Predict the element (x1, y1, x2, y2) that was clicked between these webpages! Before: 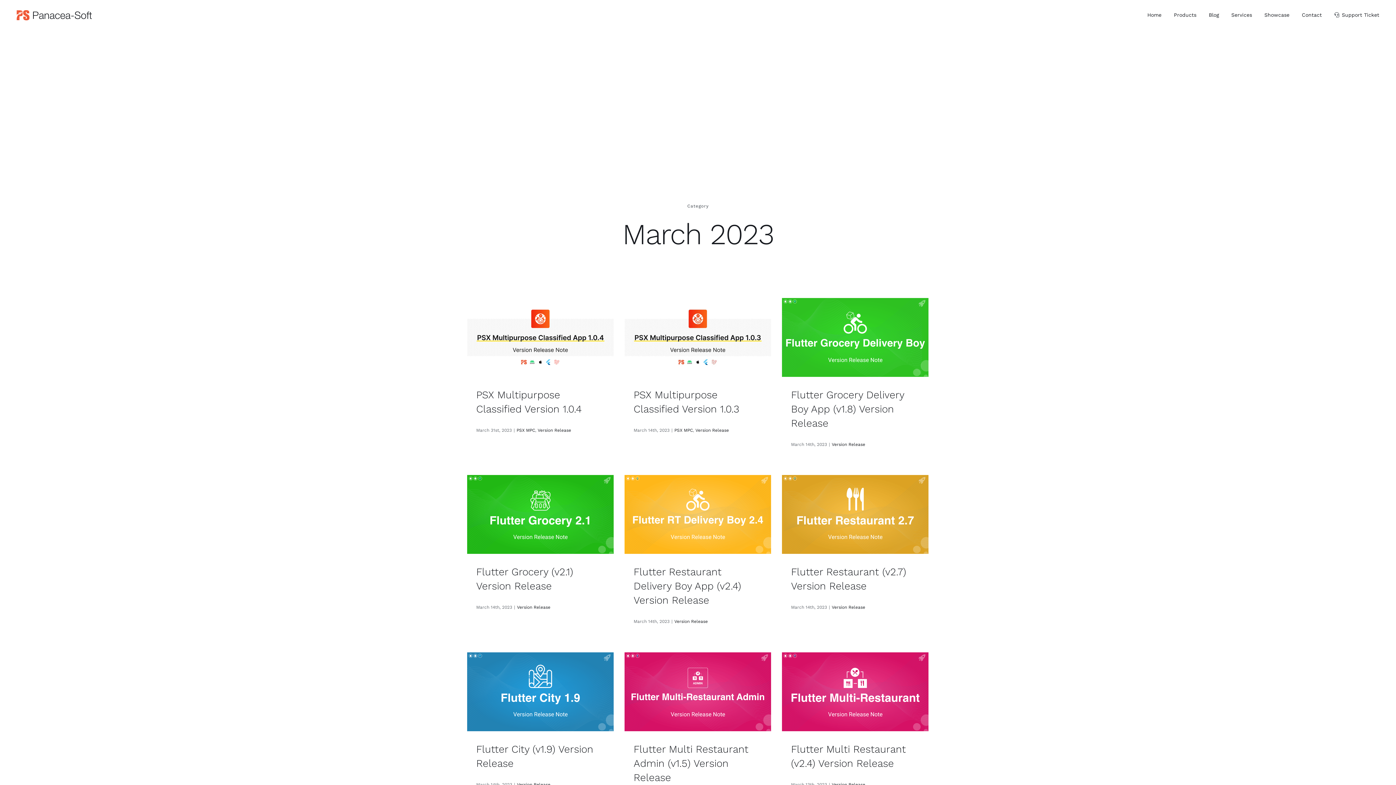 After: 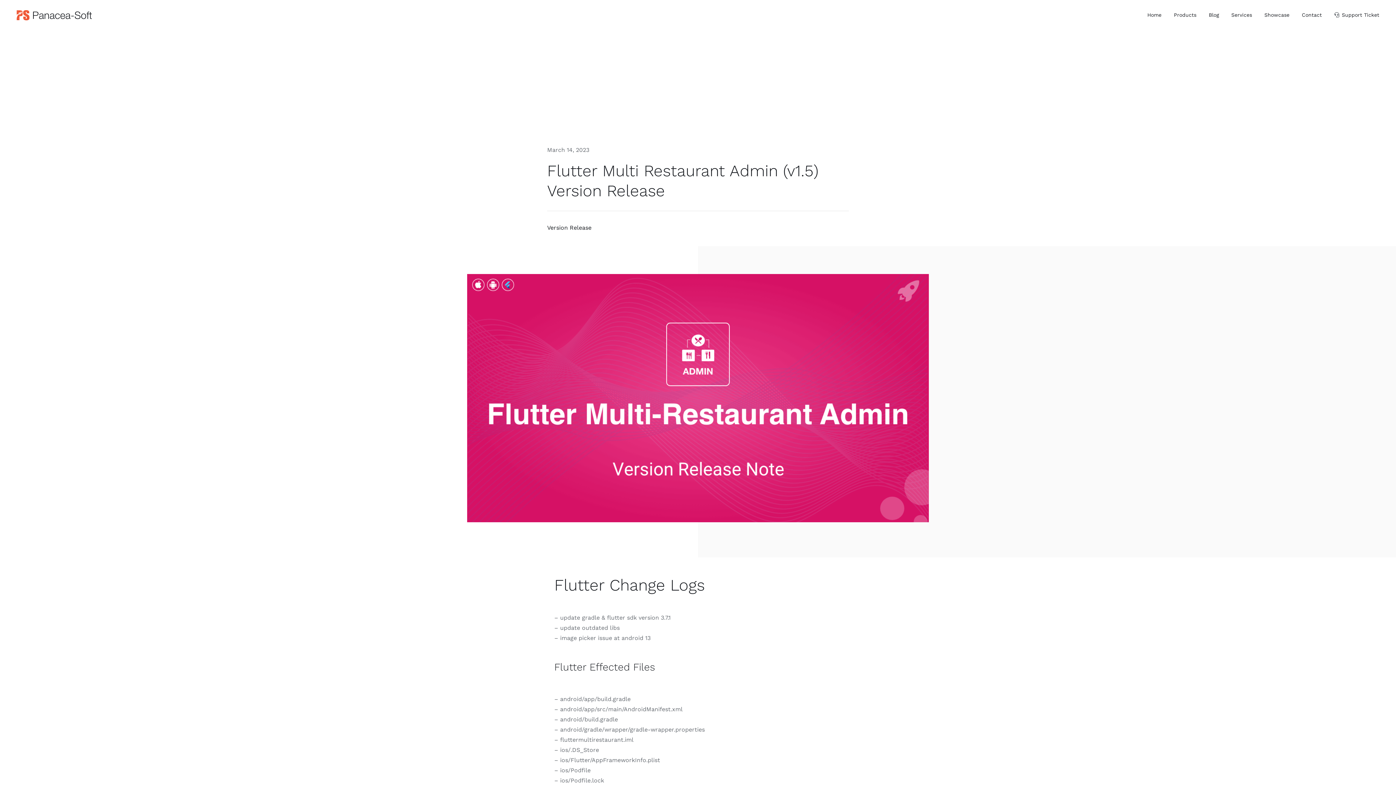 Action: bbox: (633, 743, 748, 783) label: Flutter Multi Restaurant Admin (v1.5) Version Release